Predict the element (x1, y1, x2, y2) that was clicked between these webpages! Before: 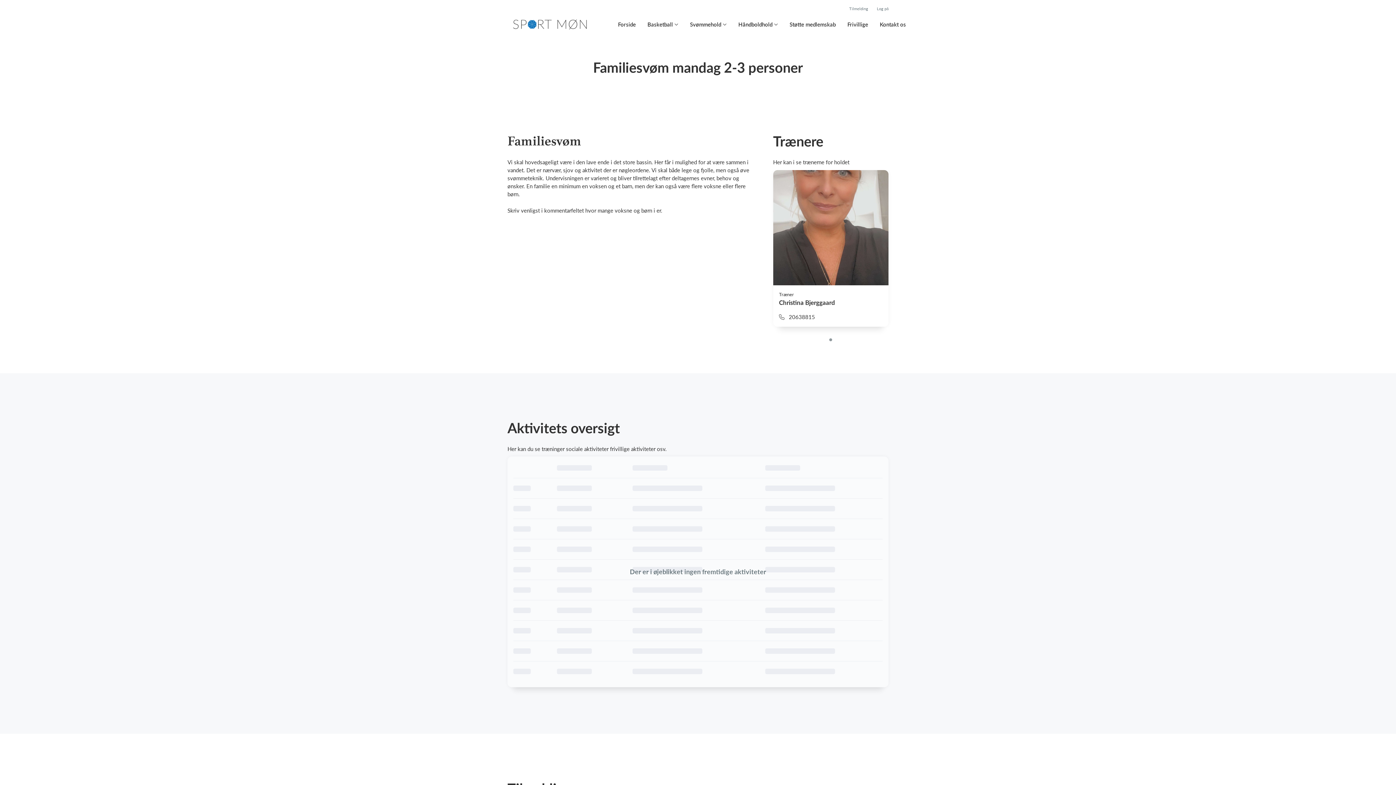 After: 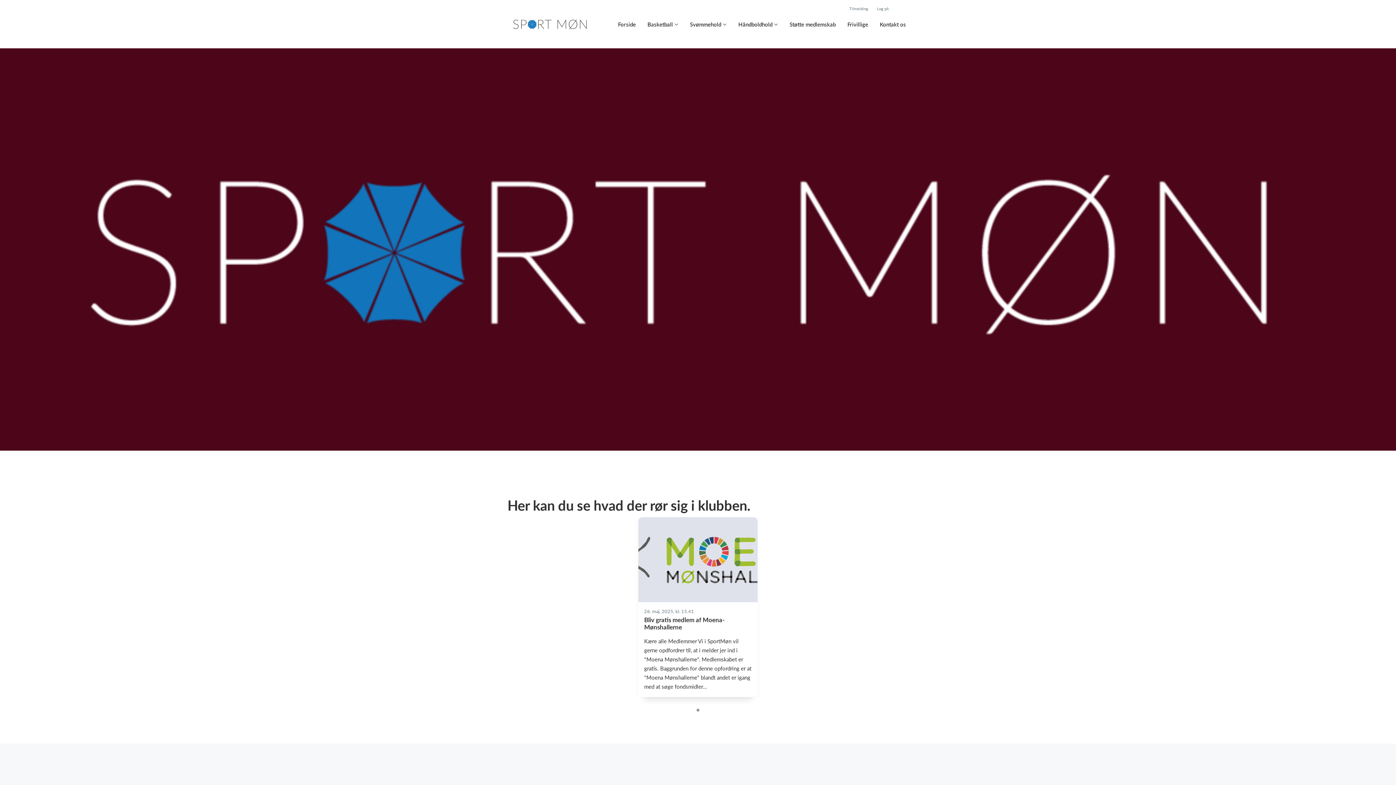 Action: bbox: (507, 11, 594, 36)